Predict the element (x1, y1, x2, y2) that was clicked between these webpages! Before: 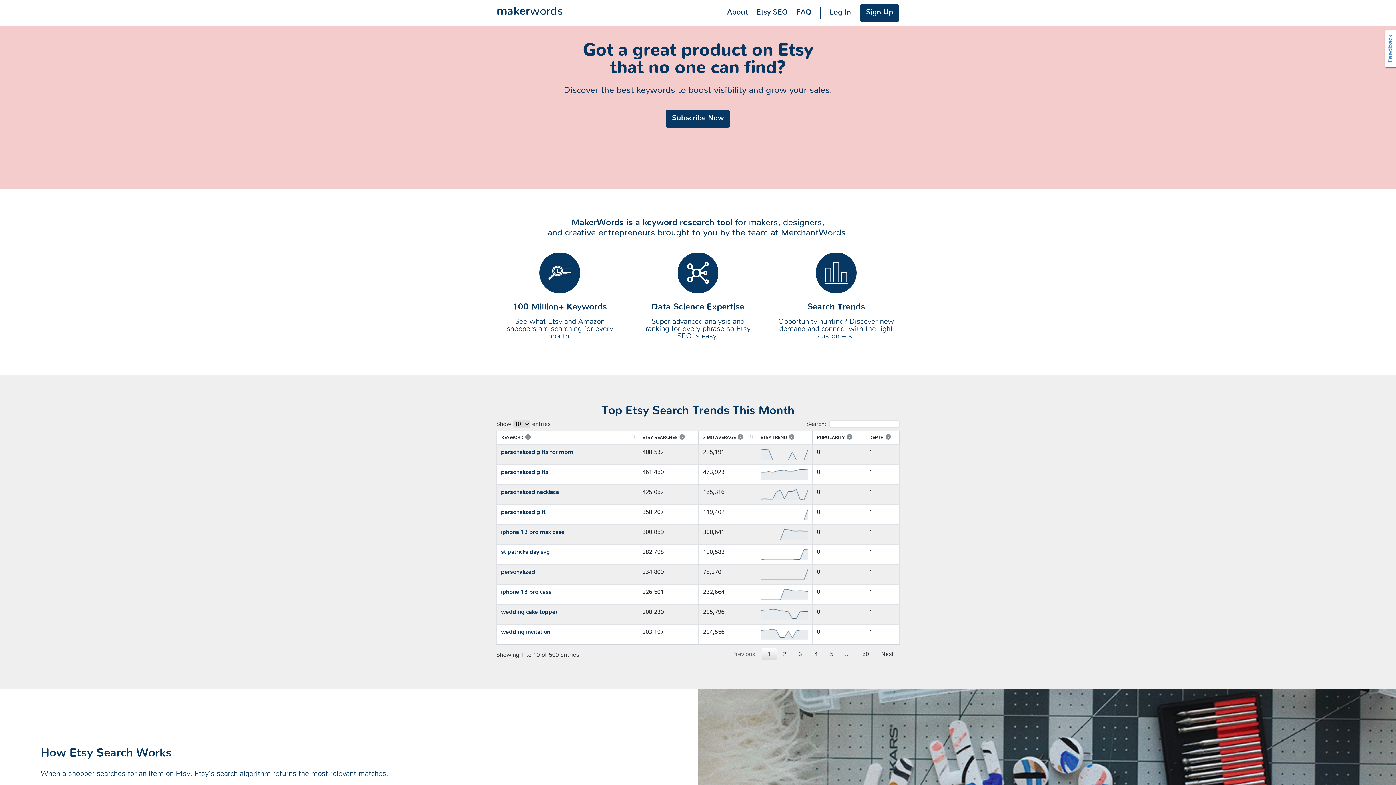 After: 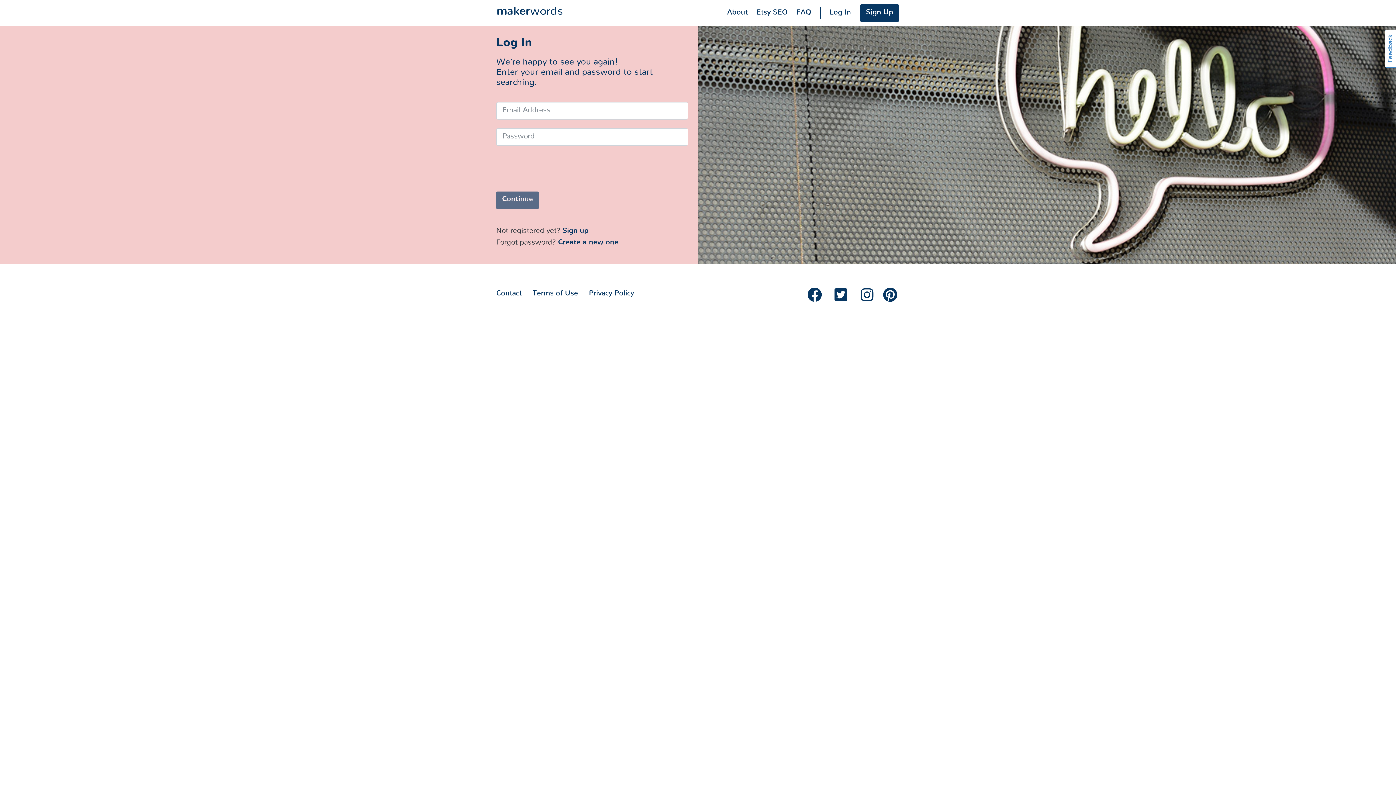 Action: bbox: (529, 529, 538, 535) label: pro